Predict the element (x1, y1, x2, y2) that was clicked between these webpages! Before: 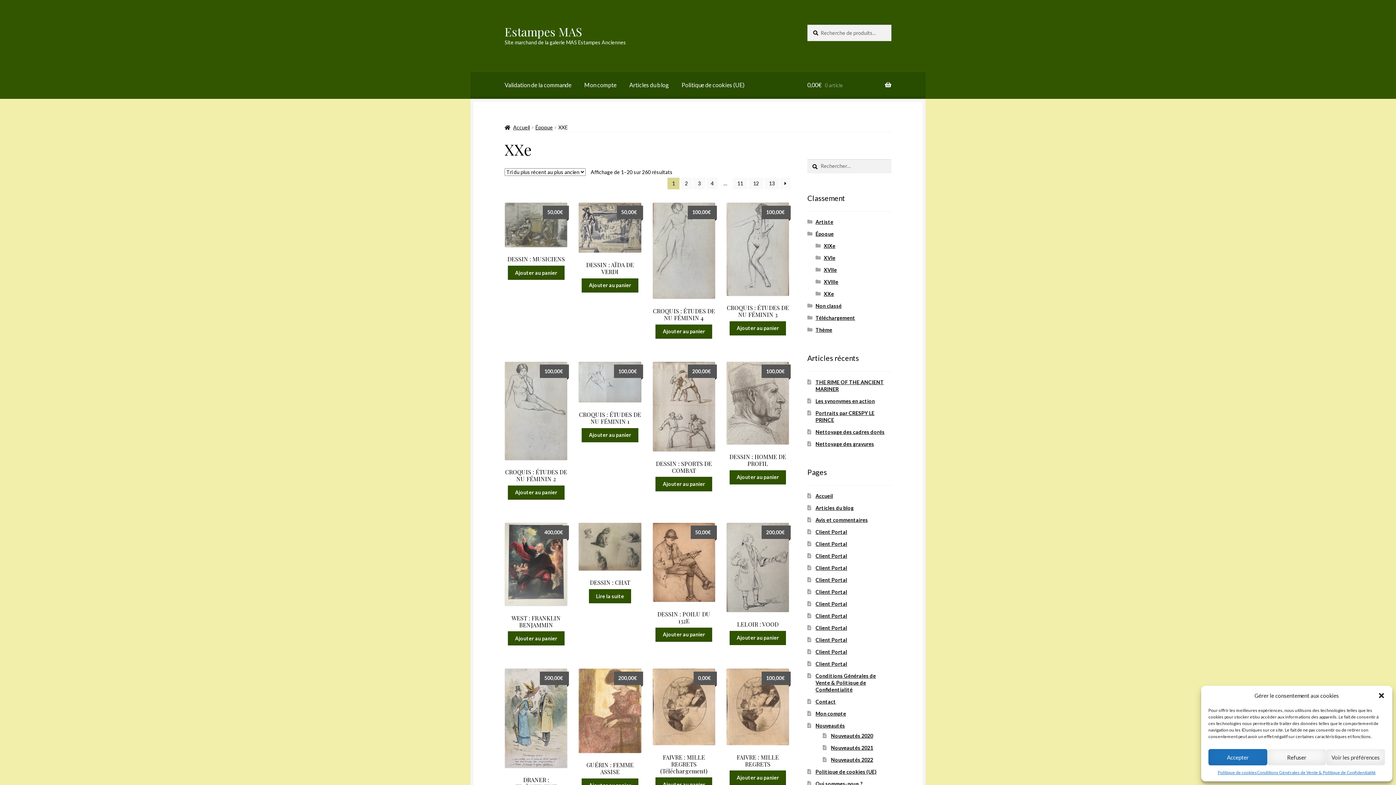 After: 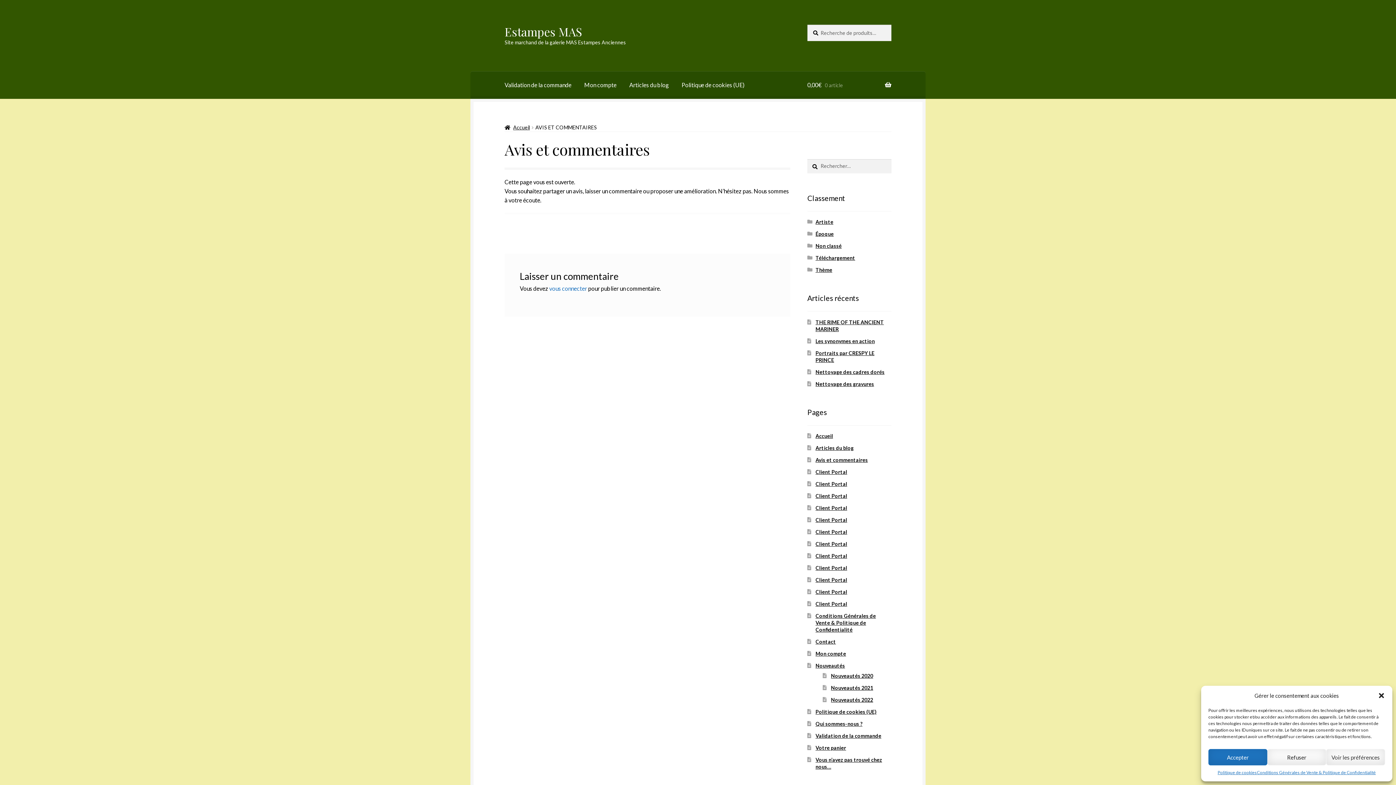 Action: label: Avis et commentaires bbox: (815, 517, 868, 523)